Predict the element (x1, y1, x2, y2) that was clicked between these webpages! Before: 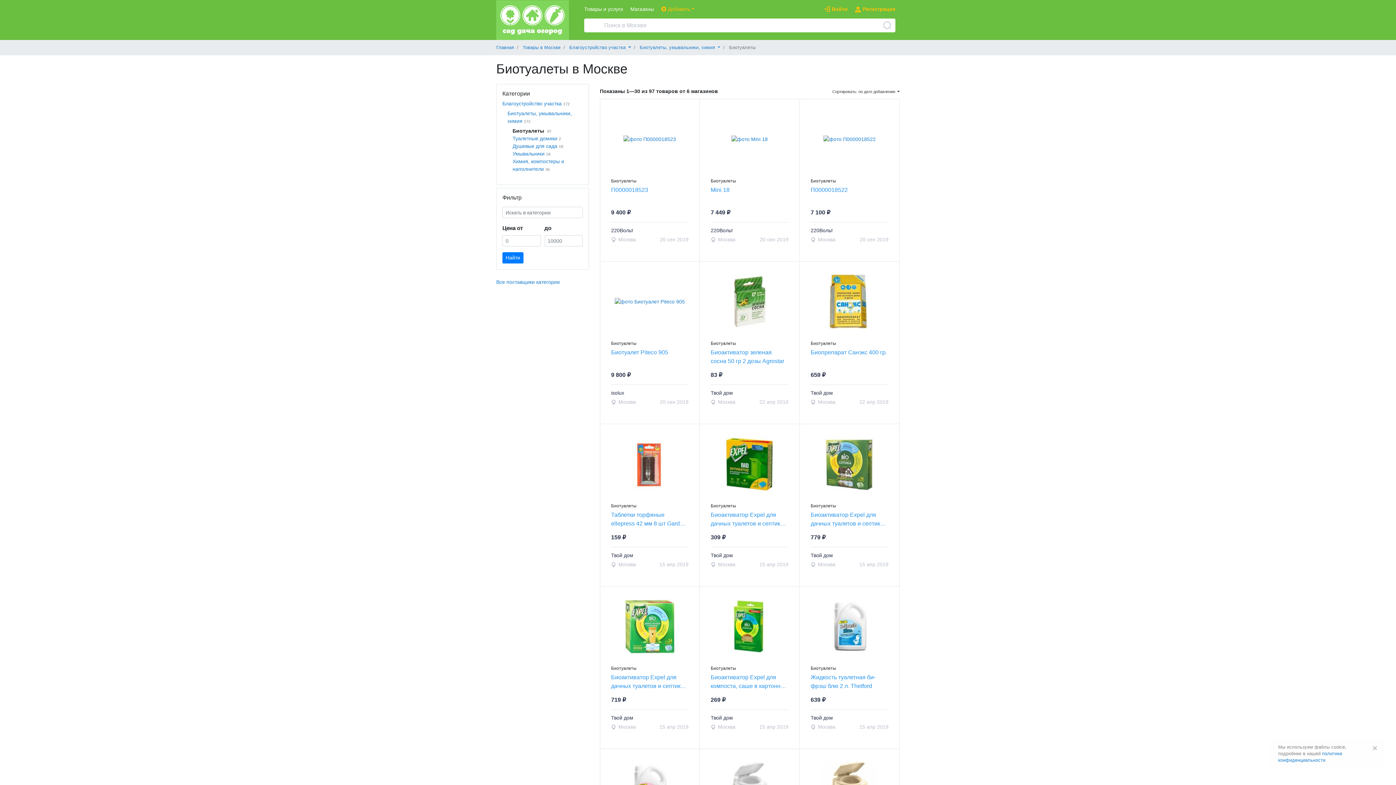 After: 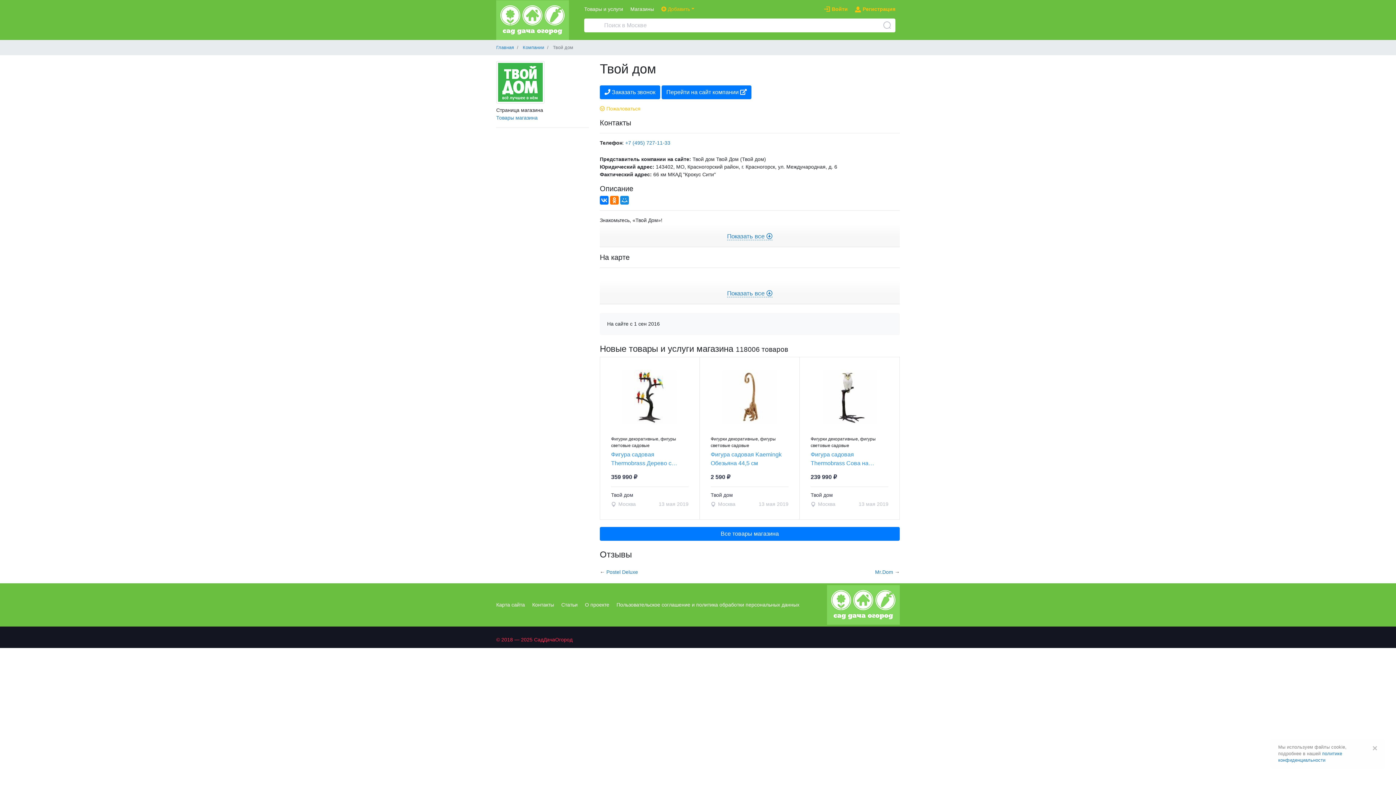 Action: label: Твой дом bbox: (810, 552, 833, 558)